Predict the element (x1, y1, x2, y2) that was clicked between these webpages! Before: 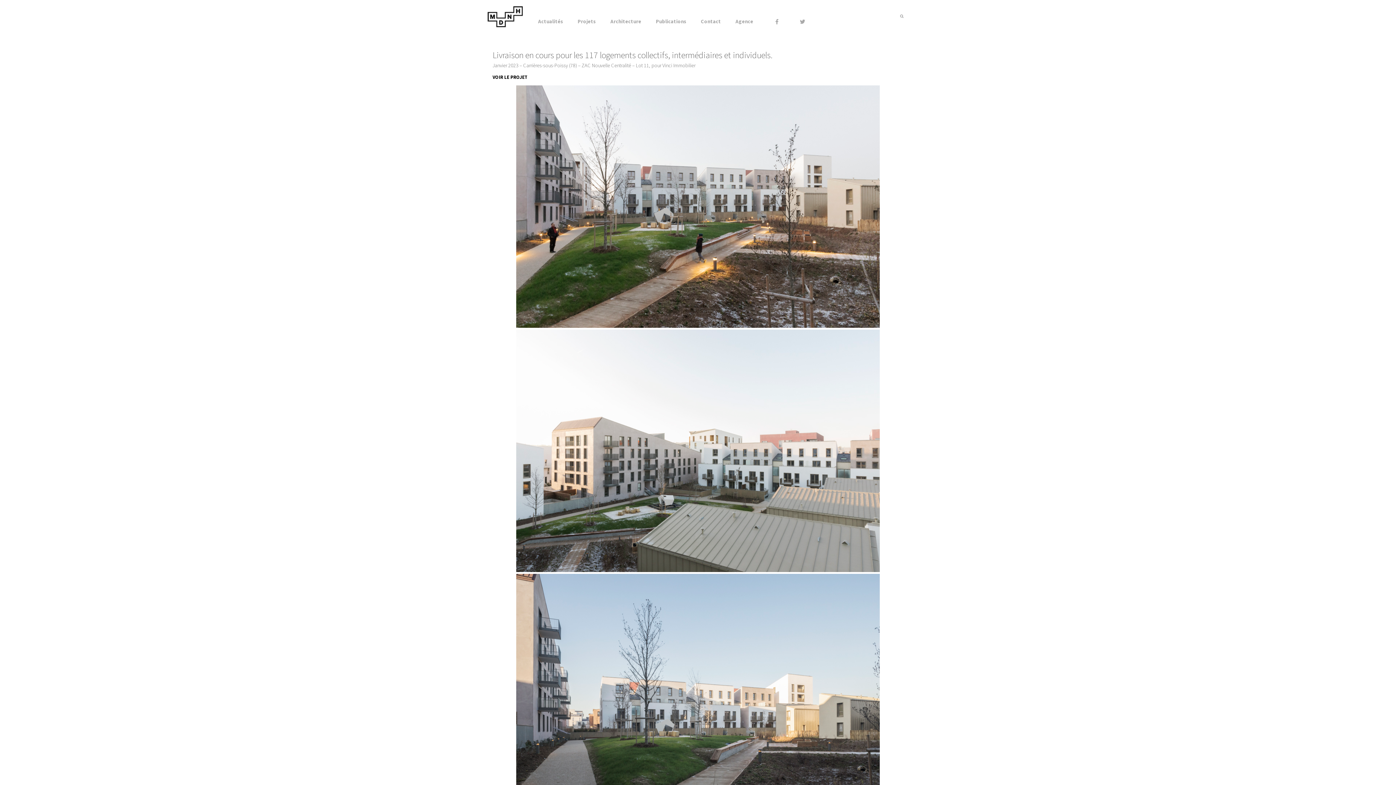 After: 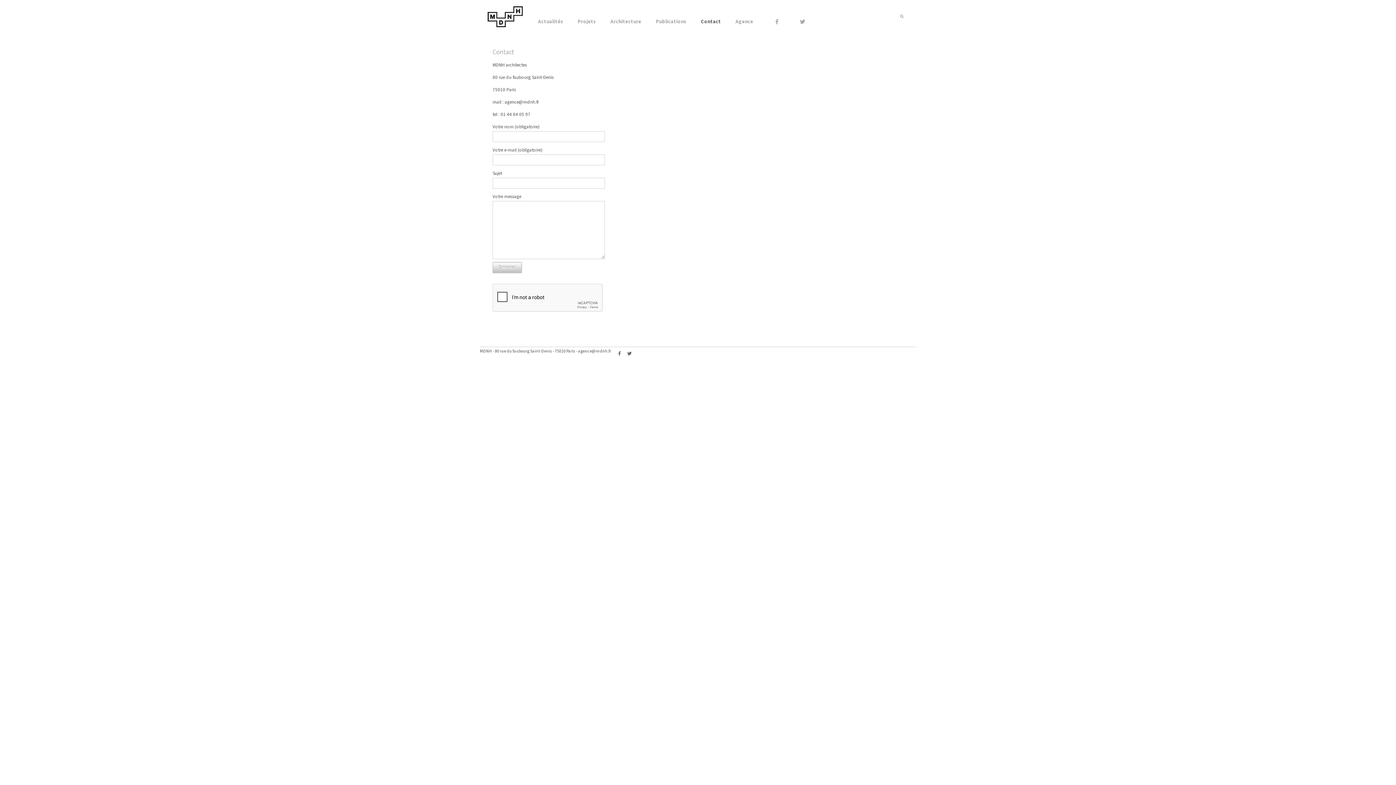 Action: label: Contact bbox: (693, 14, 728, 29)